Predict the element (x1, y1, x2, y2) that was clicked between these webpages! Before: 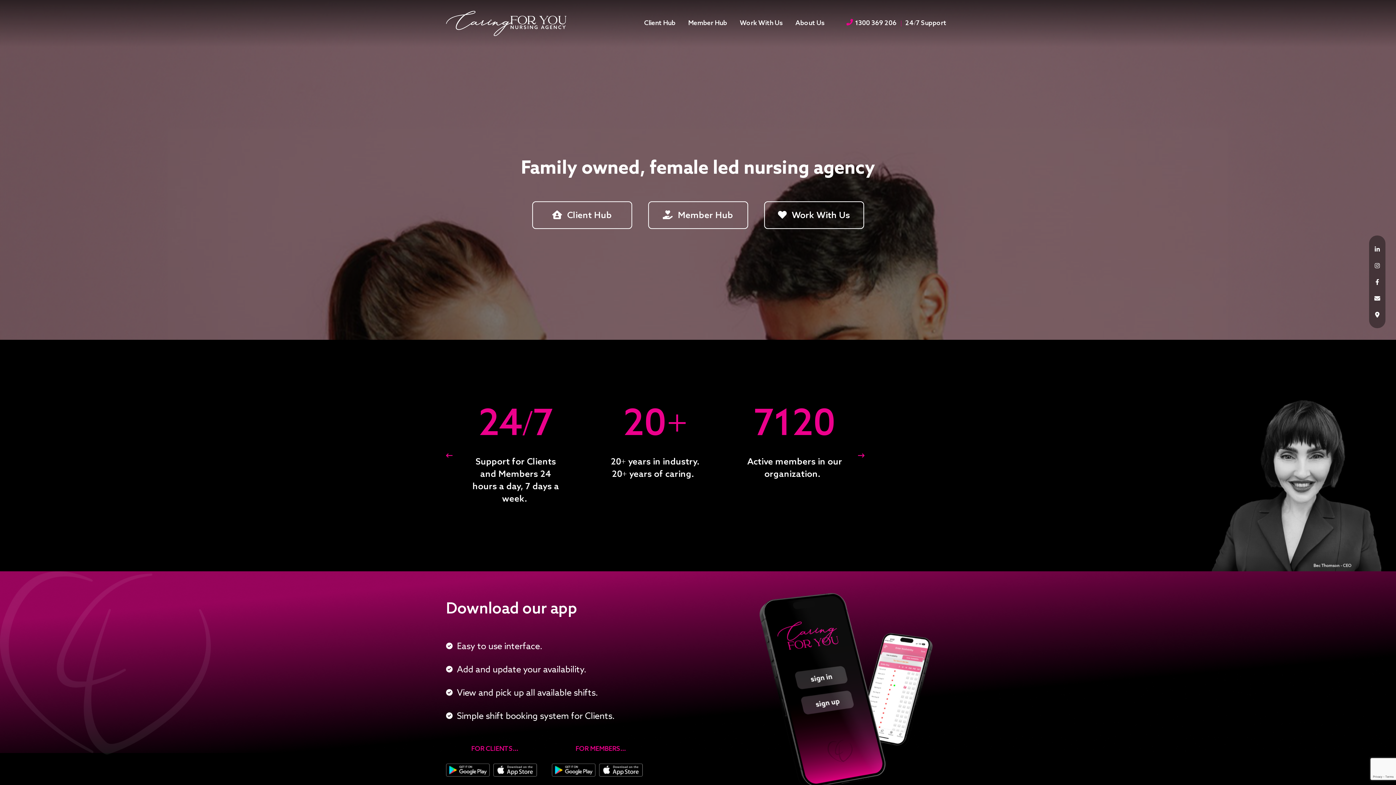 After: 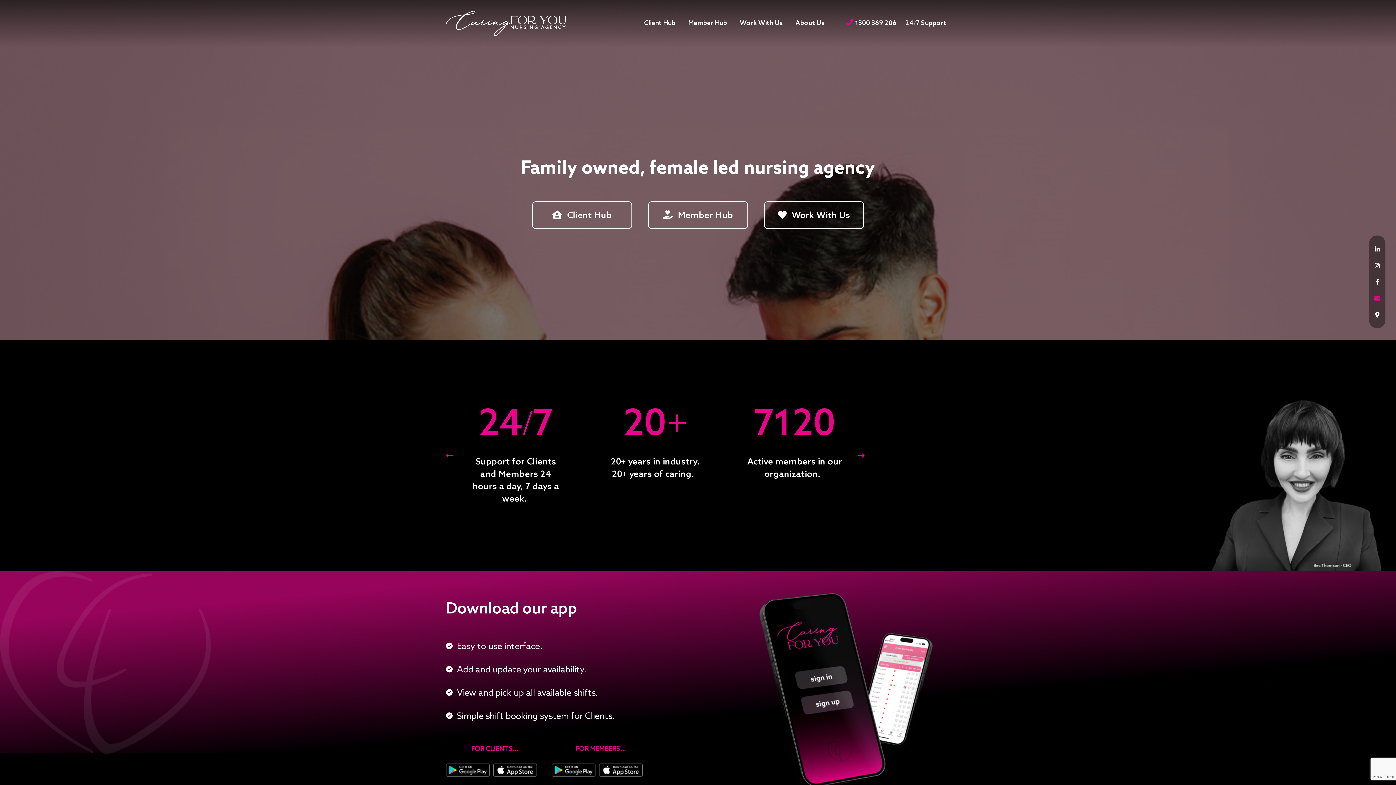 Action: bbox: (1369, 290, 1385, 306)